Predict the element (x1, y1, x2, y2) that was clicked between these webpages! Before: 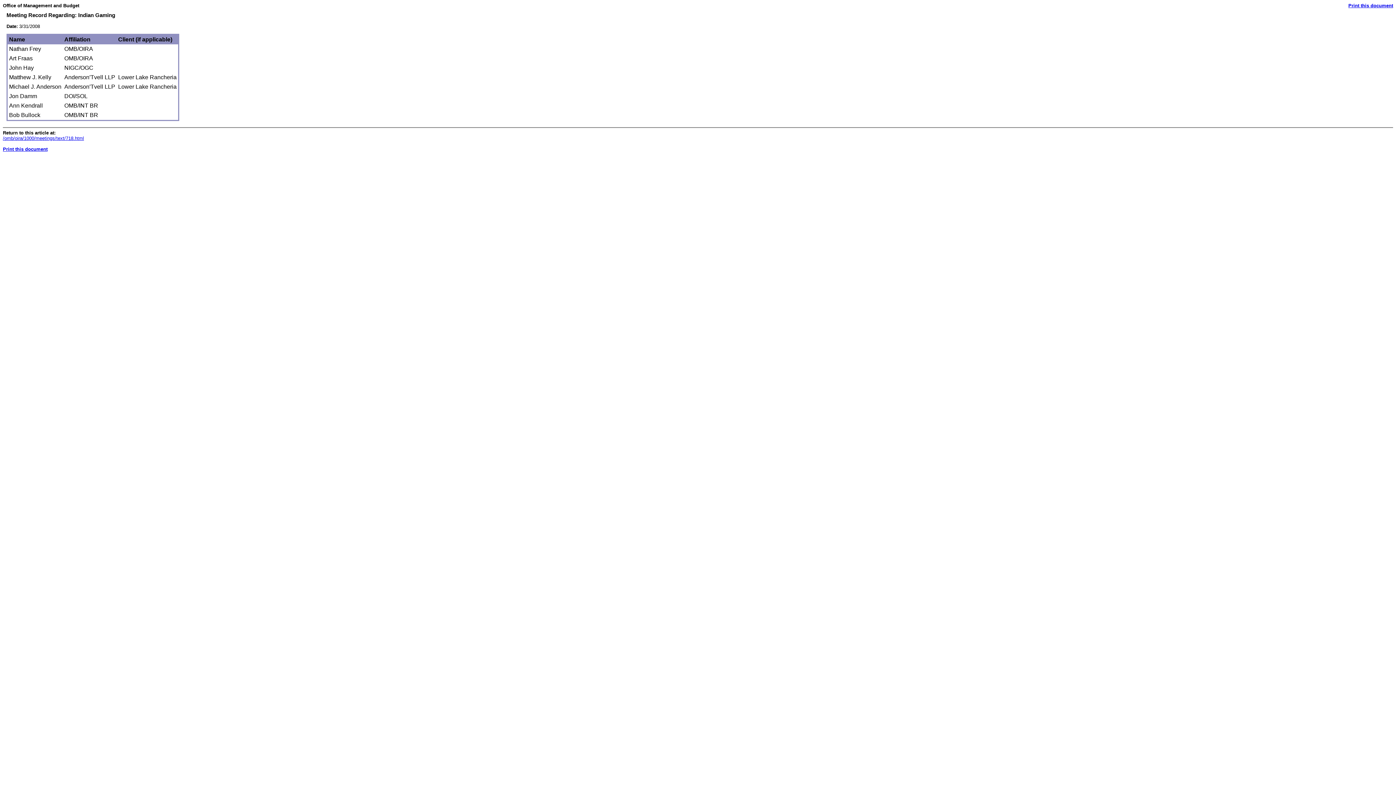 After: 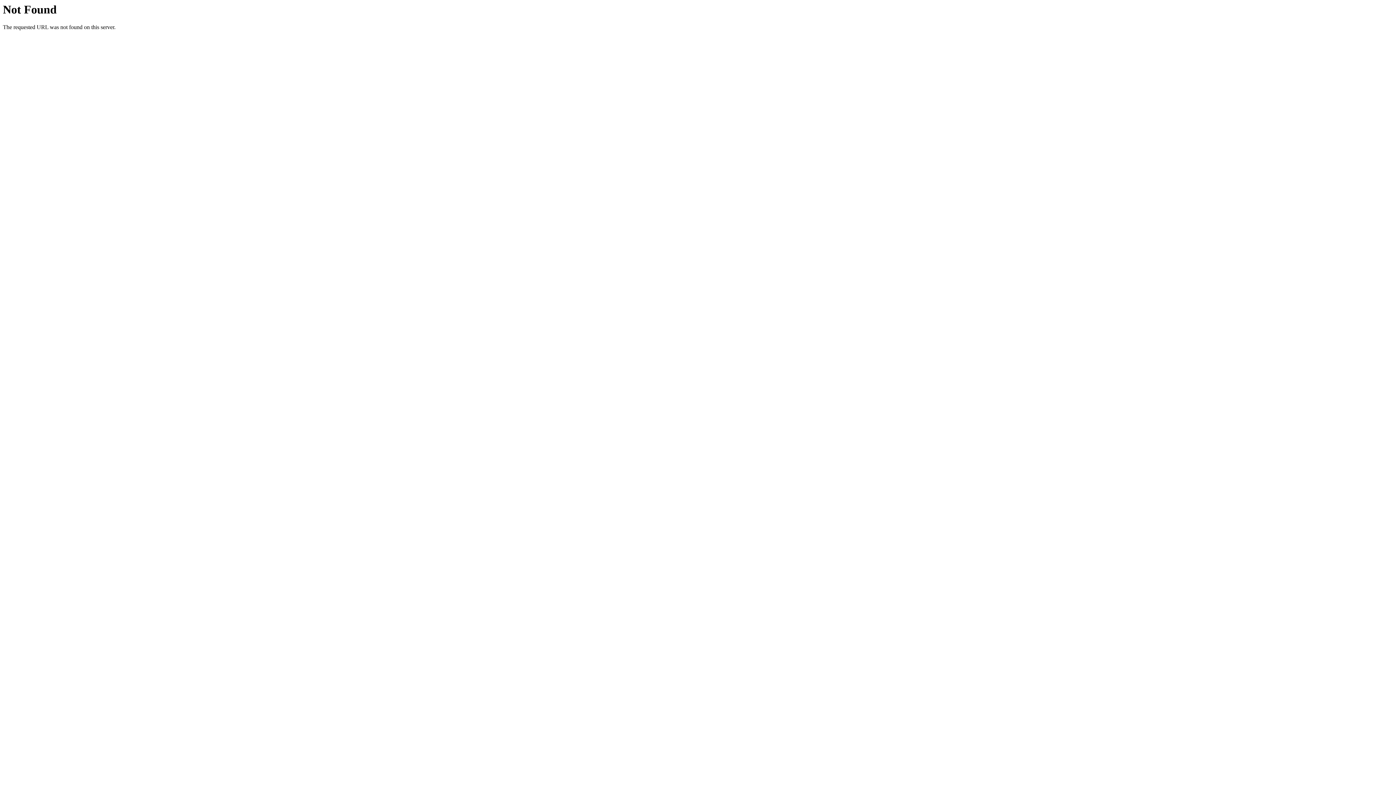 Action: label: Print this document bbox: (2, 146, 47, 152)